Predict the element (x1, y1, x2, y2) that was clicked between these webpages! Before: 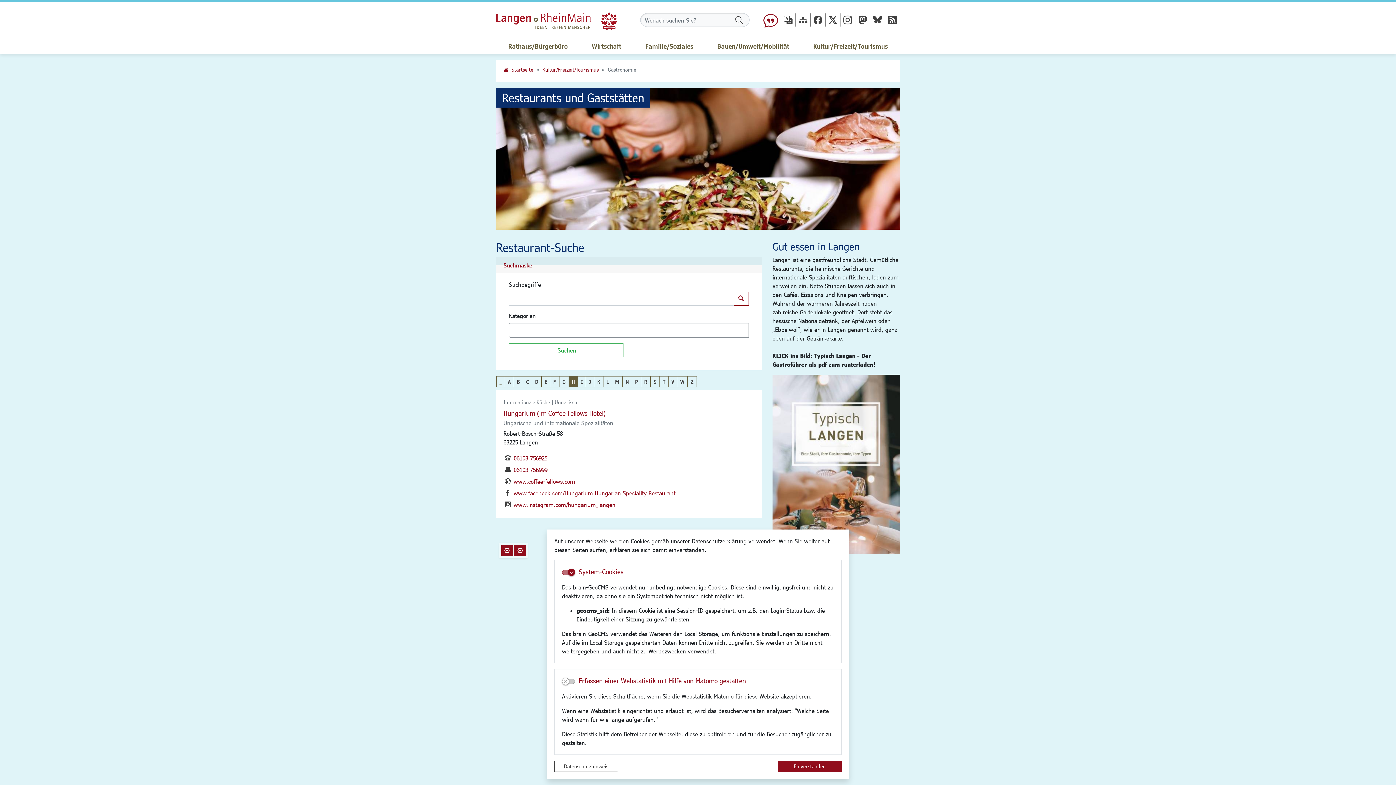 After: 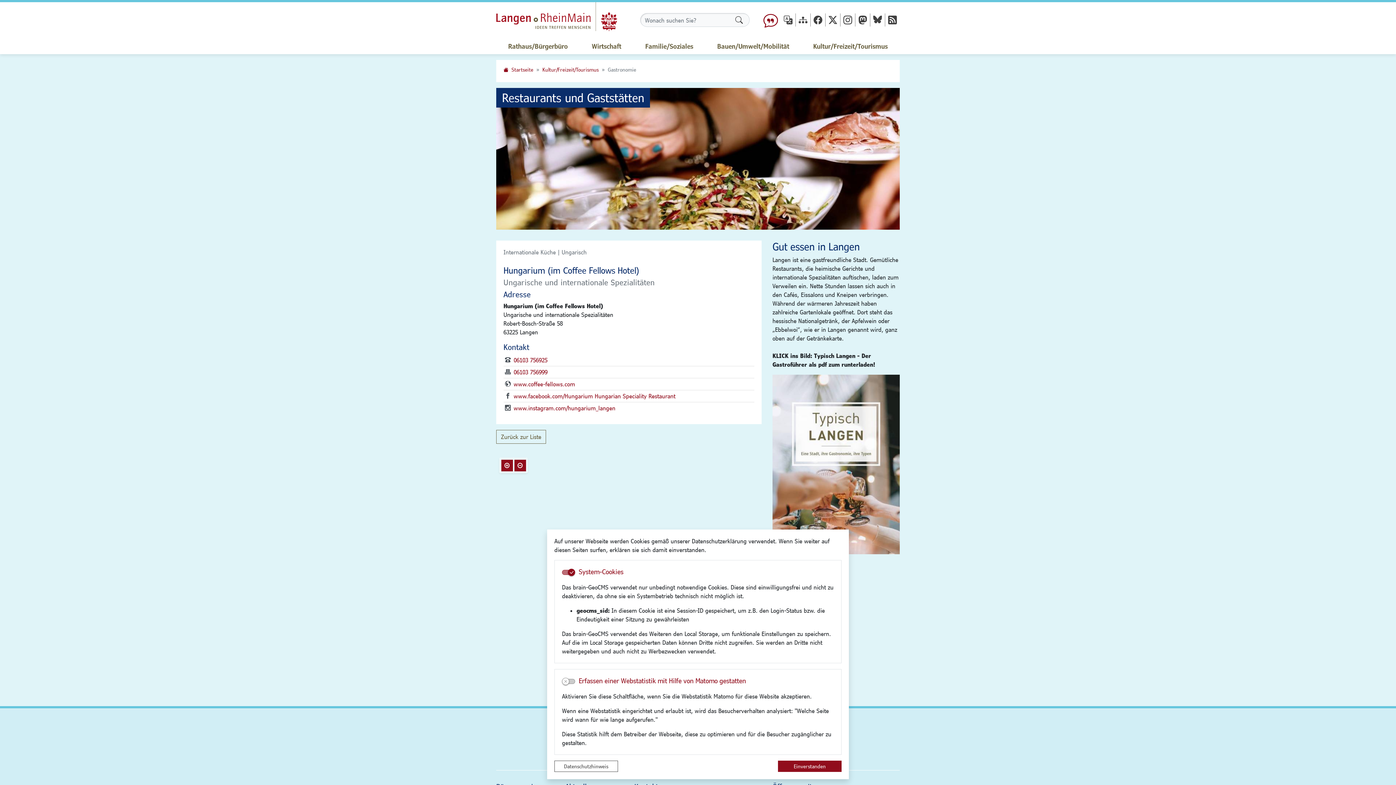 Action: bbox: (503, 409, 605, 417) label: Hungarium (im Coffee Fellows Hotel)